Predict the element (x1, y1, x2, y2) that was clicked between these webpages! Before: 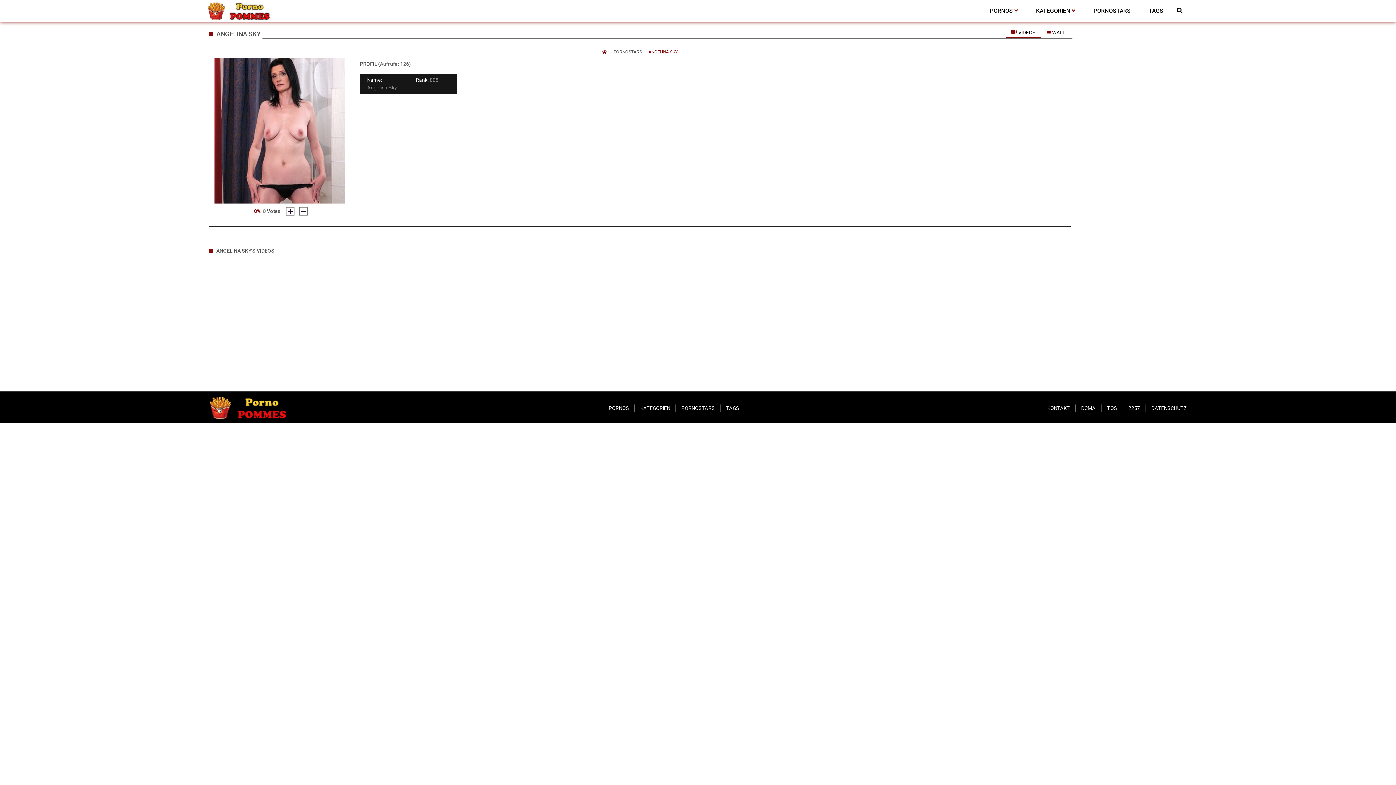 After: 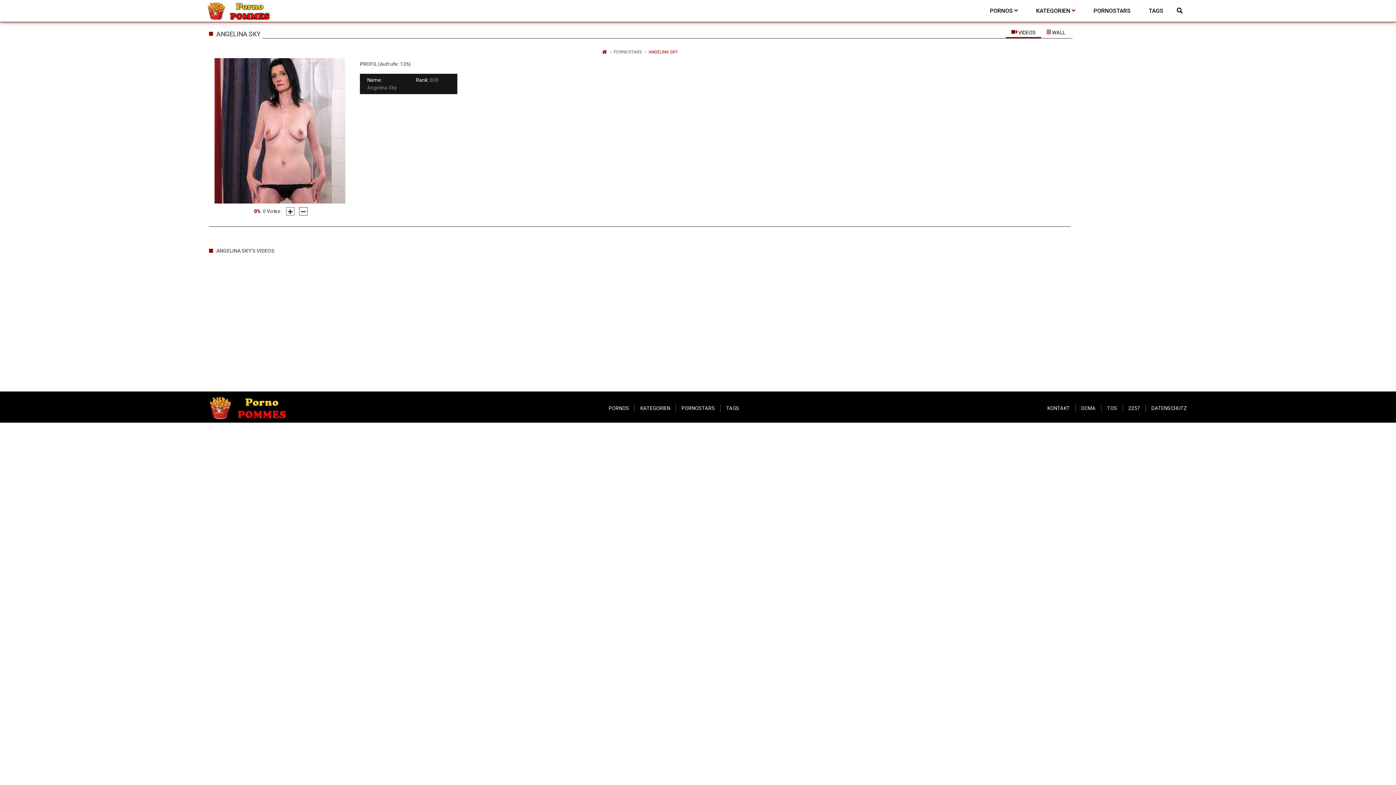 Action: bbox: (299, 207, 307, 215)